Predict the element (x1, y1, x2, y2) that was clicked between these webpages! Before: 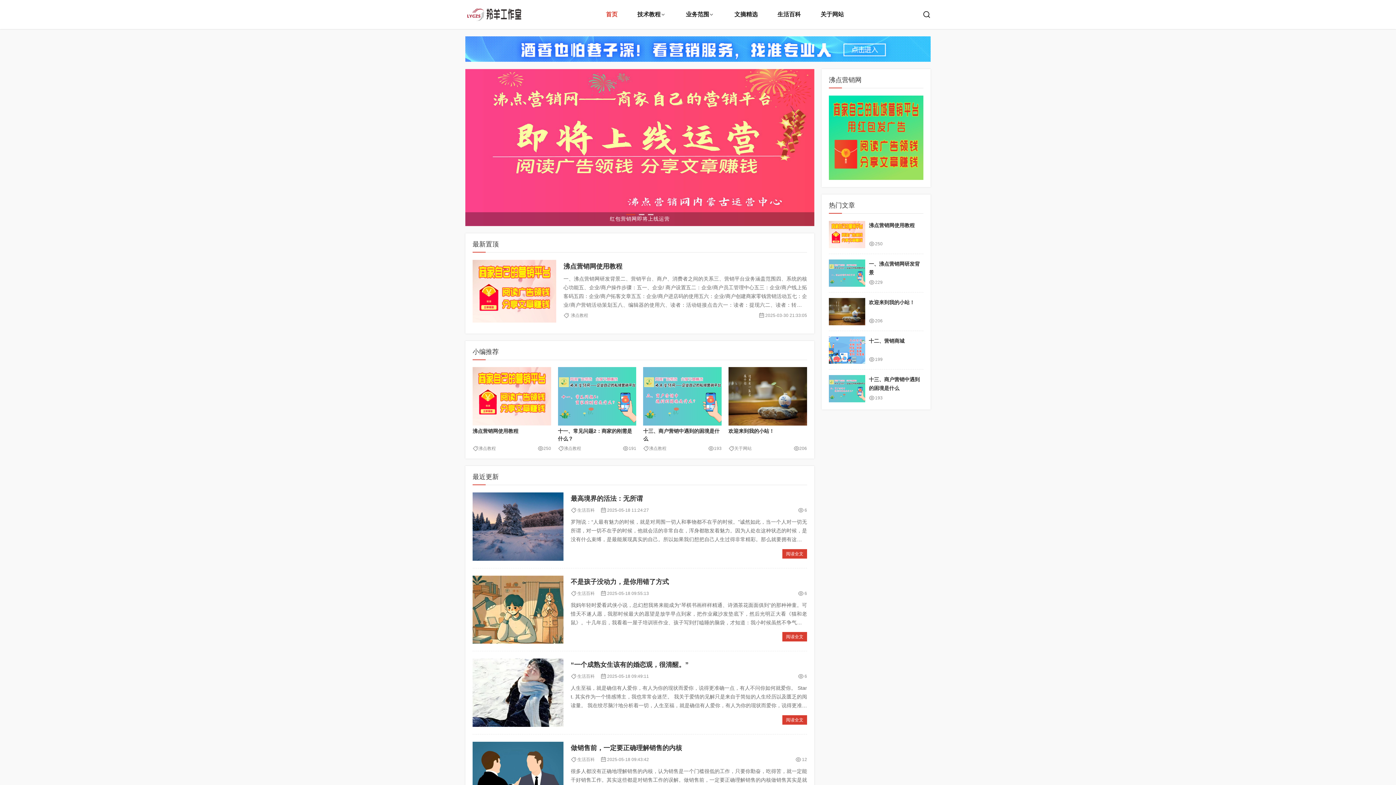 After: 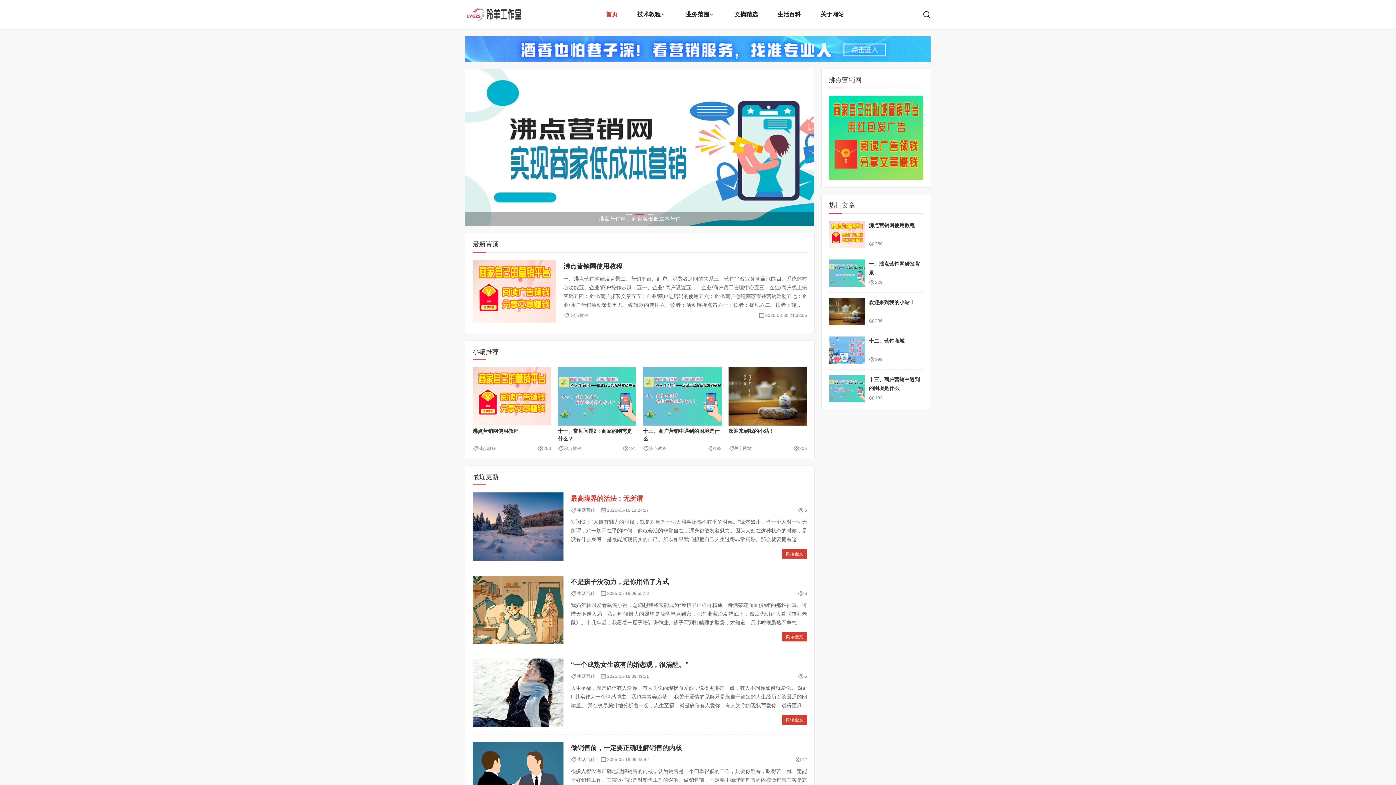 Action: bbox: (570, 495, 642, 502) label: 最高境界的活法：无所谓